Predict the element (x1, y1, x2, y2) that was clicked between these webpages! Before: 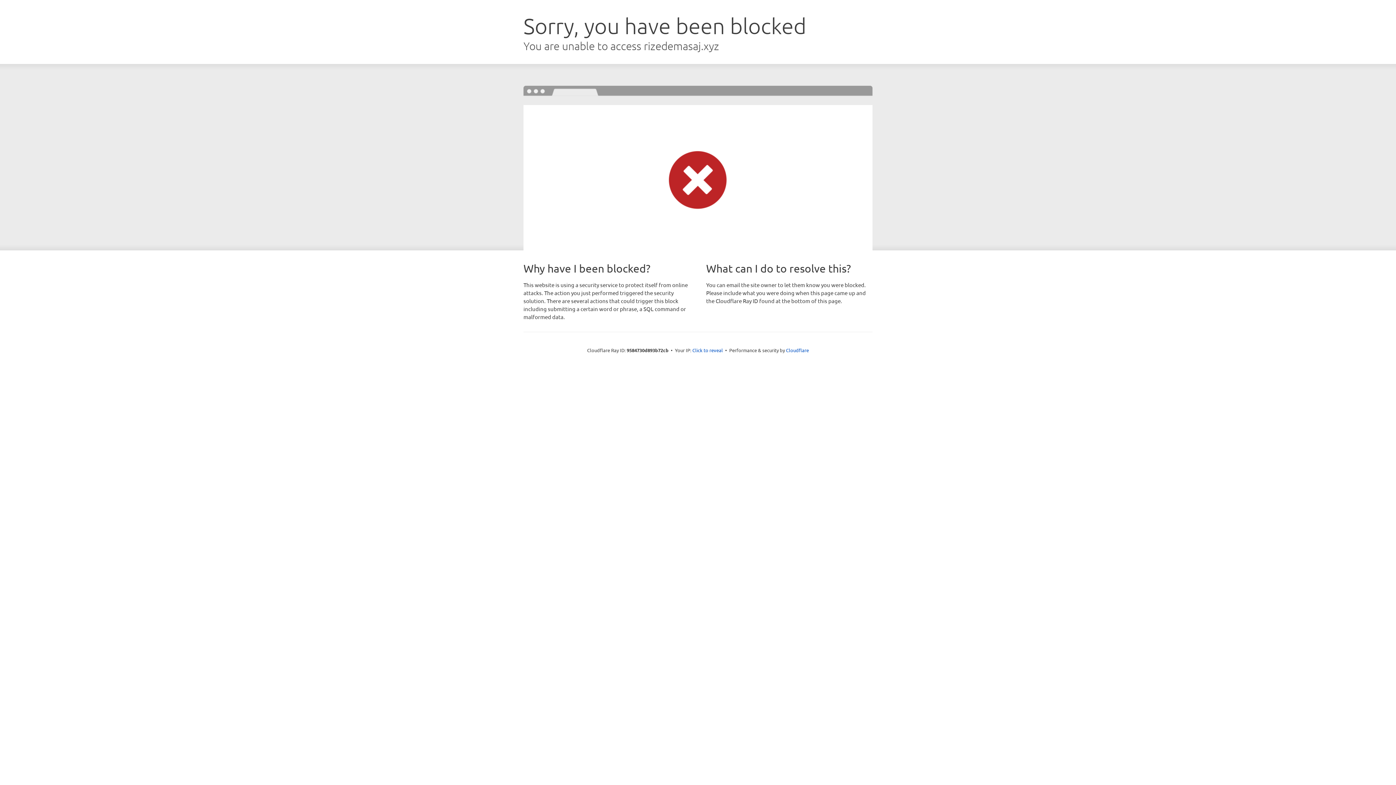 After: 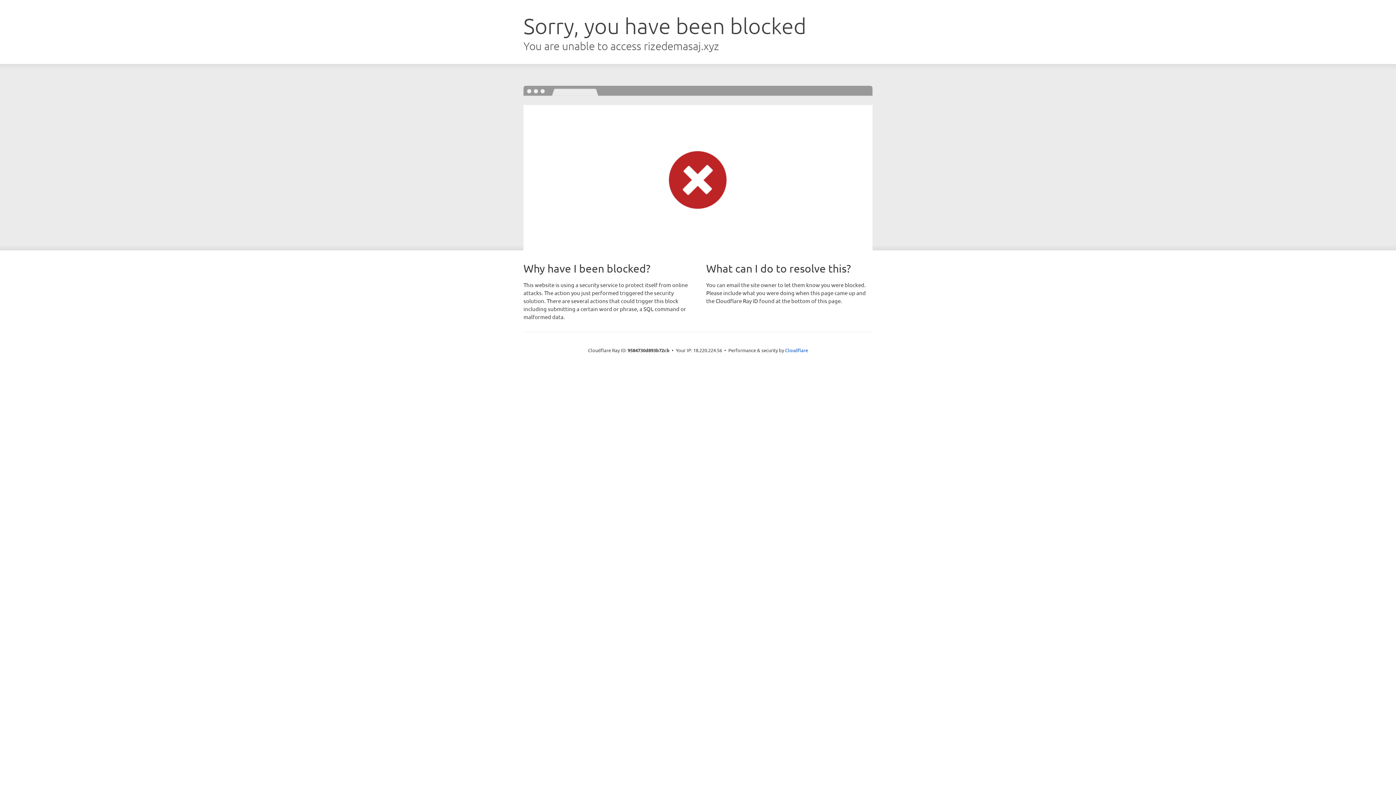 Action: label: Click to reveal bbox: (692, 346, 723, 353)